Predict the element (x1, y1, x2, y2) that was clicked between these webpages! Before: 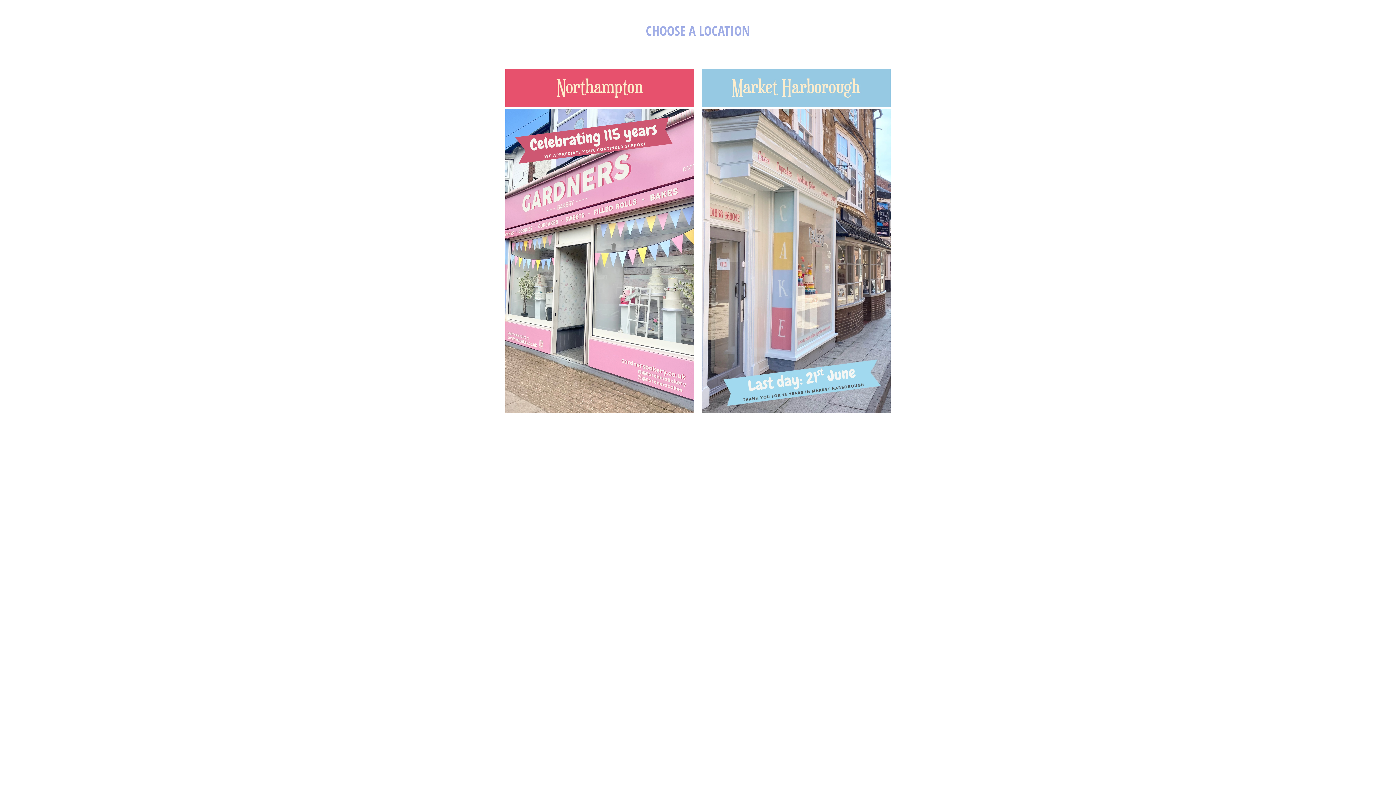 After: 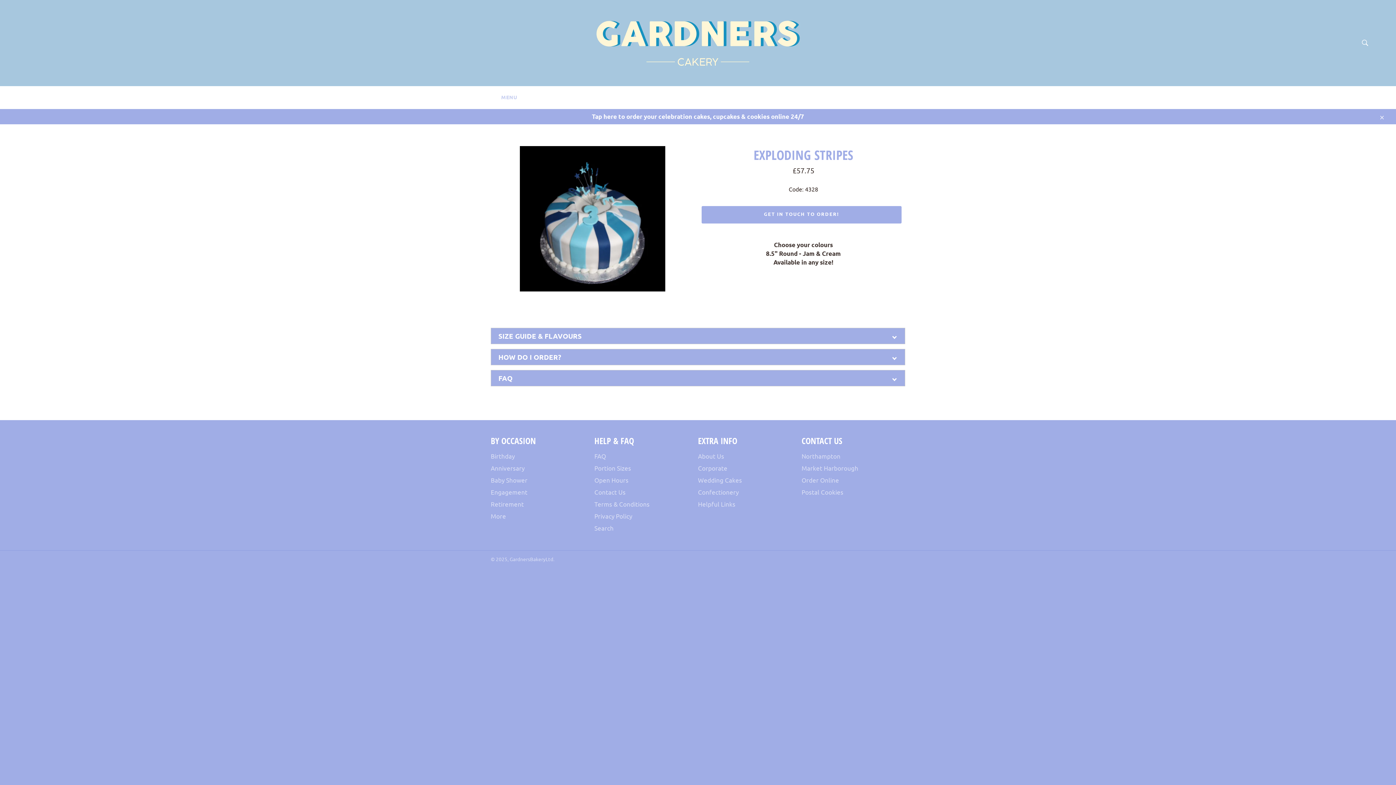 Action: label:   bbox: (701, 100, 890, 414)